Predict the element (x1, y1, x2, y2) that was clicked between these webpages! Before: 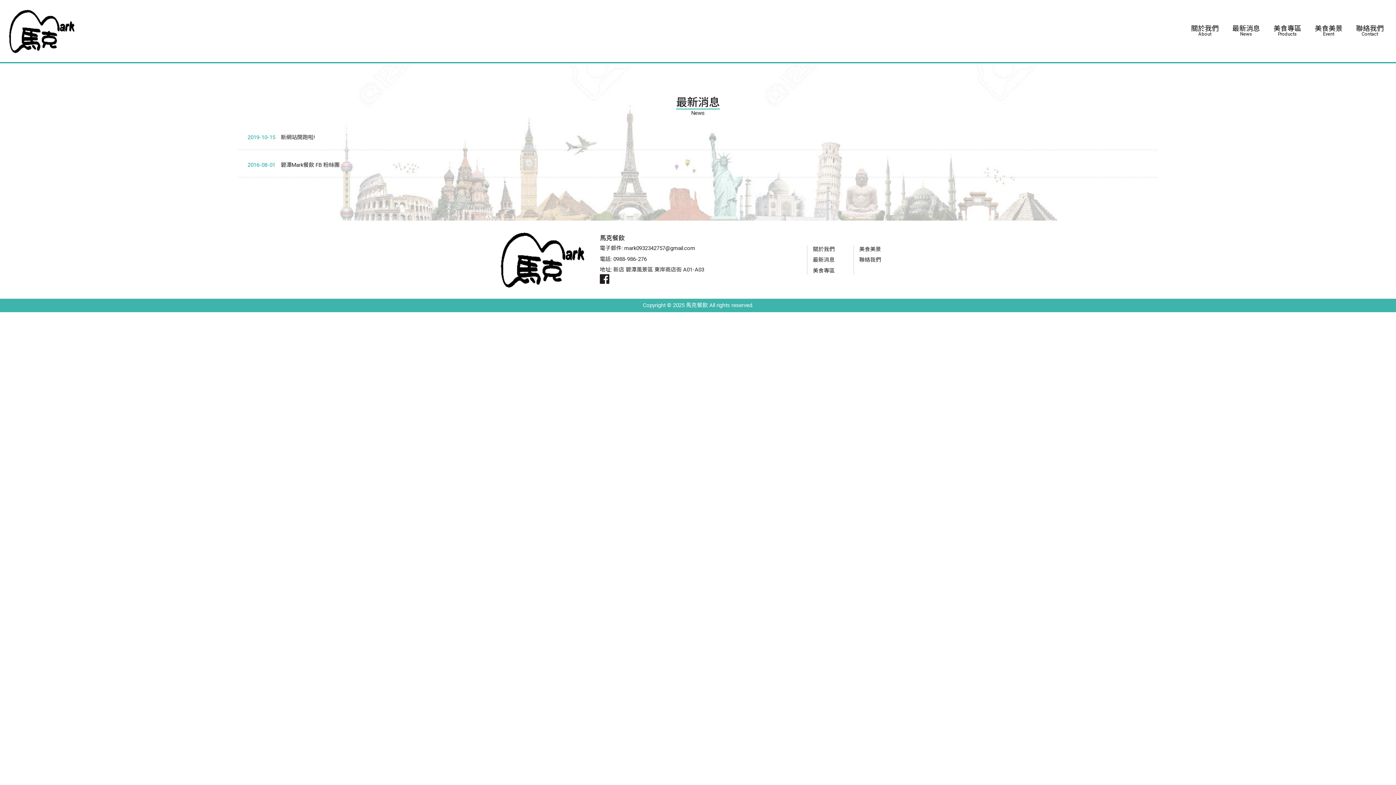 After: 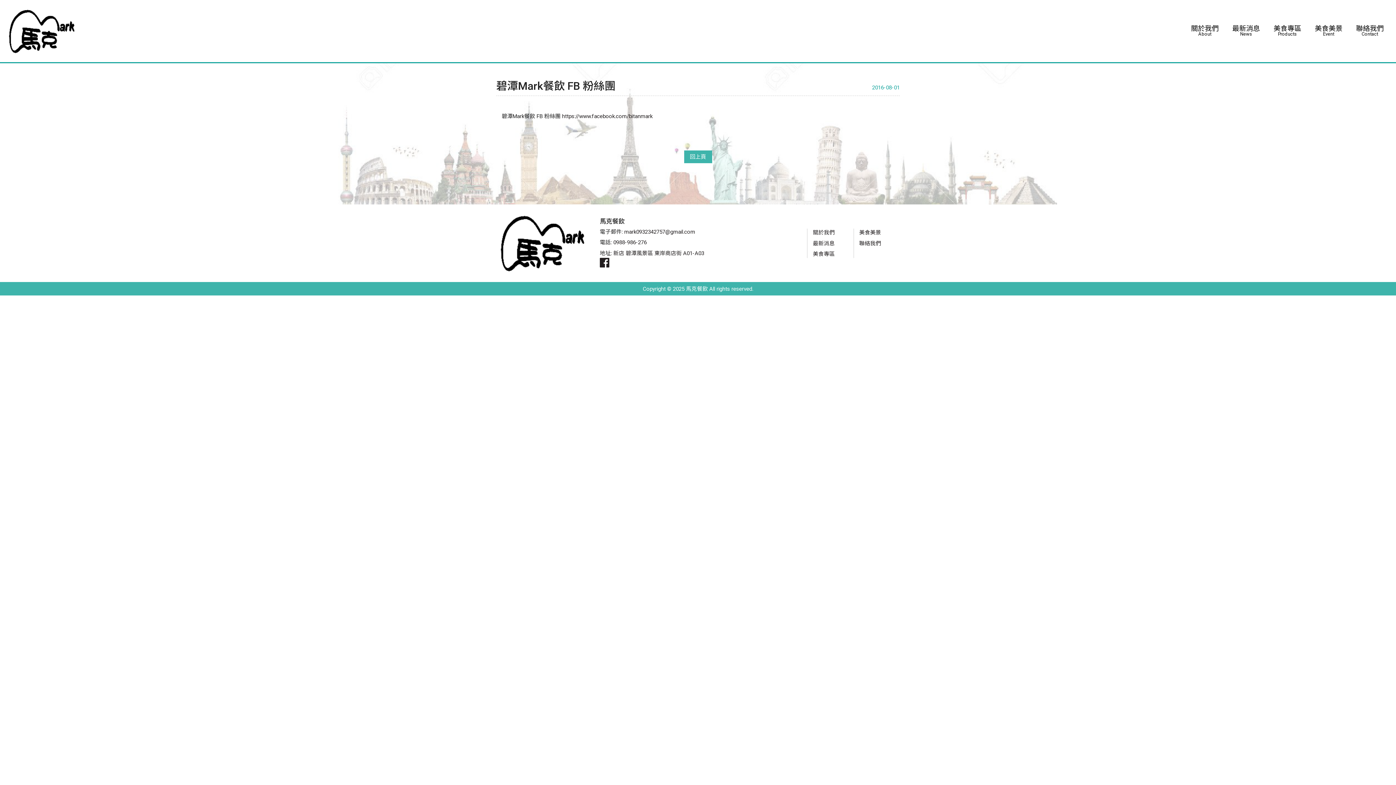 Action: label: 碧潭Mark餐飲 FB 粉絲團 bbox: (280, 161, 339, 168)